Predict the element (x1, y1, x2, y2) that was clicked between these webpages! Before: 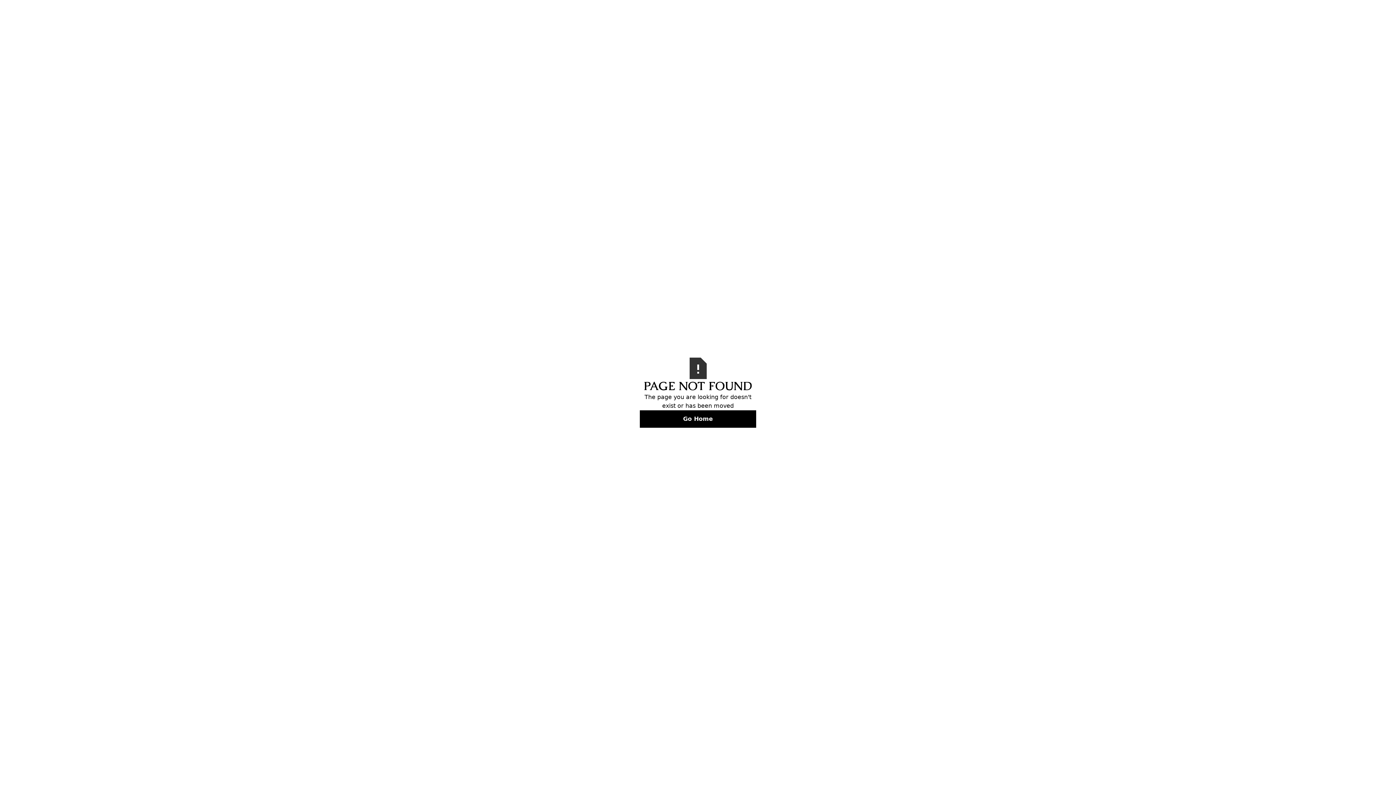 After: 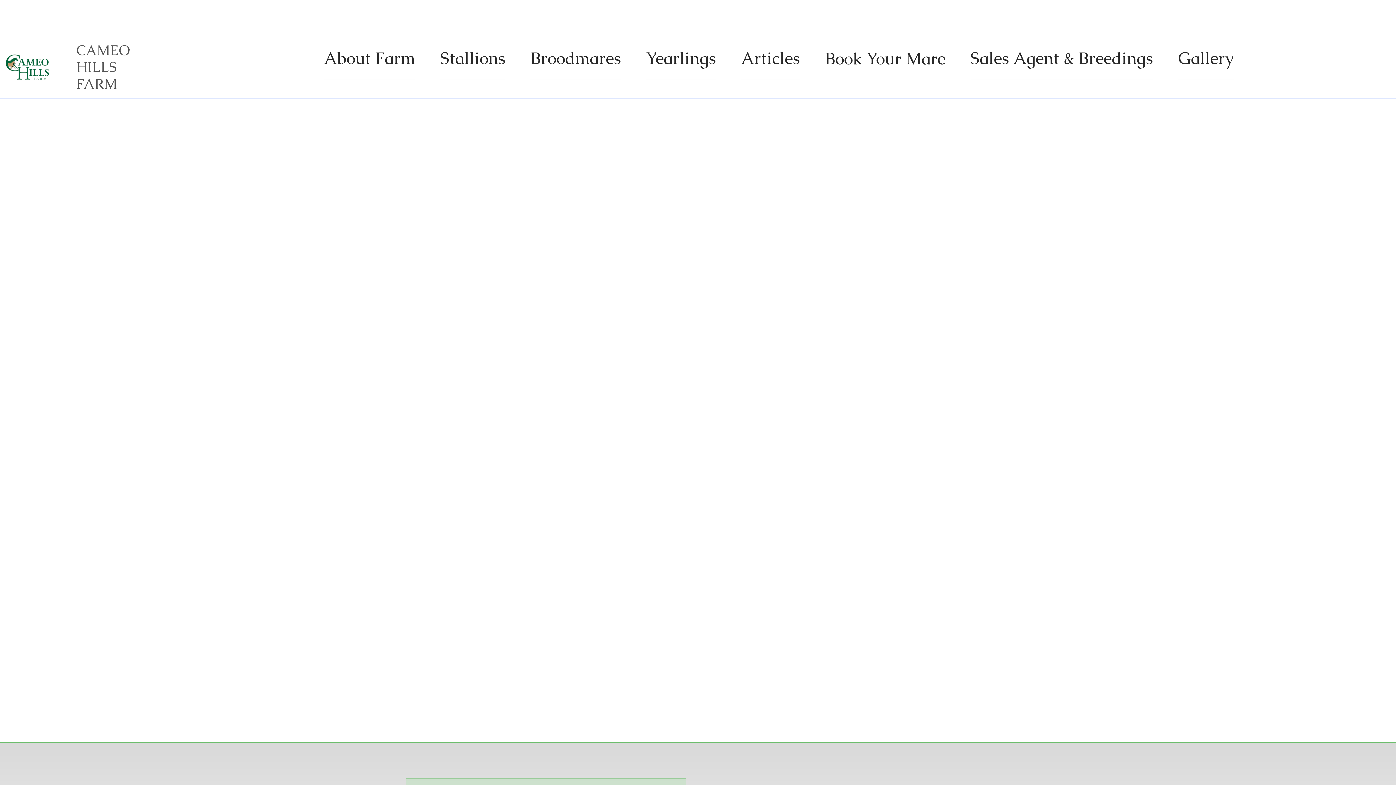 Action: label: Go Home bbox: (640, 410, 756, 427)